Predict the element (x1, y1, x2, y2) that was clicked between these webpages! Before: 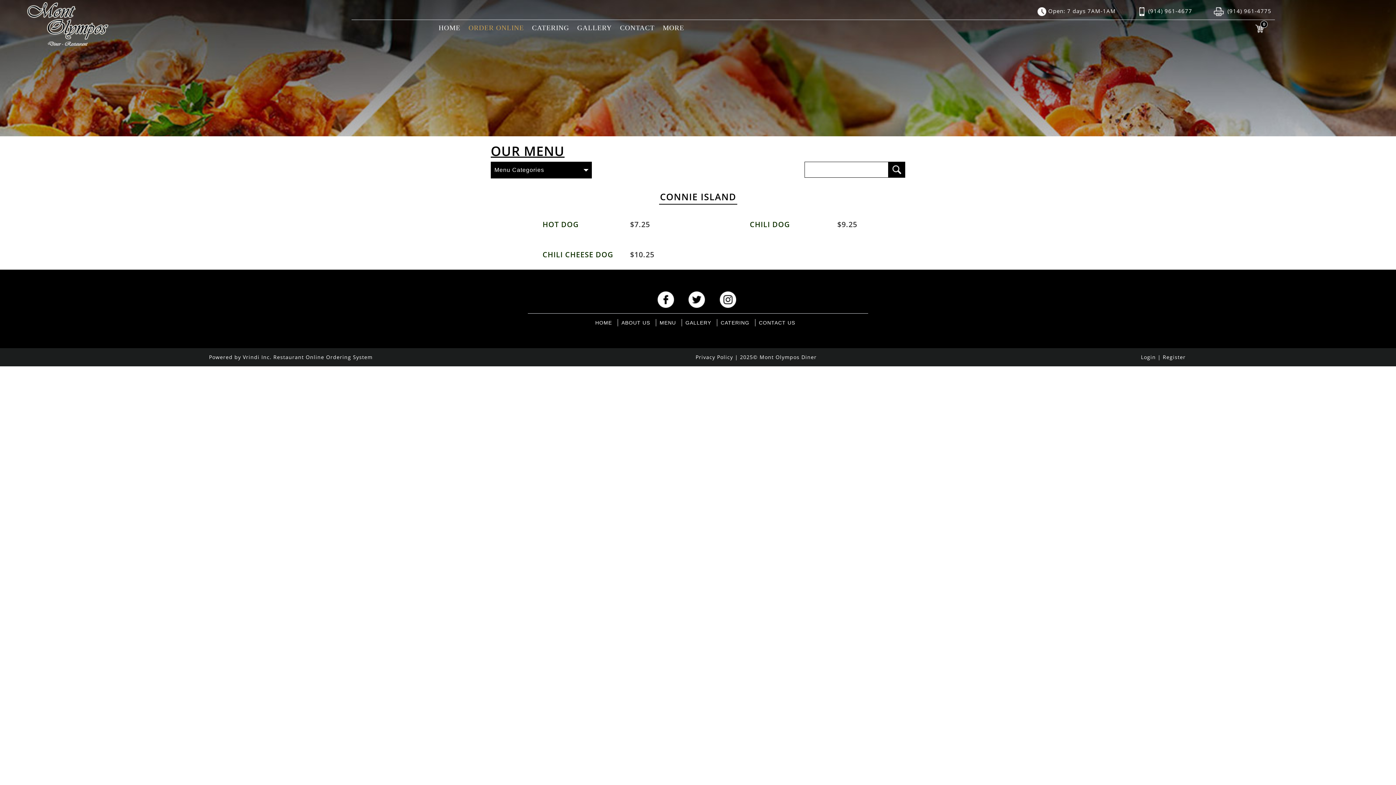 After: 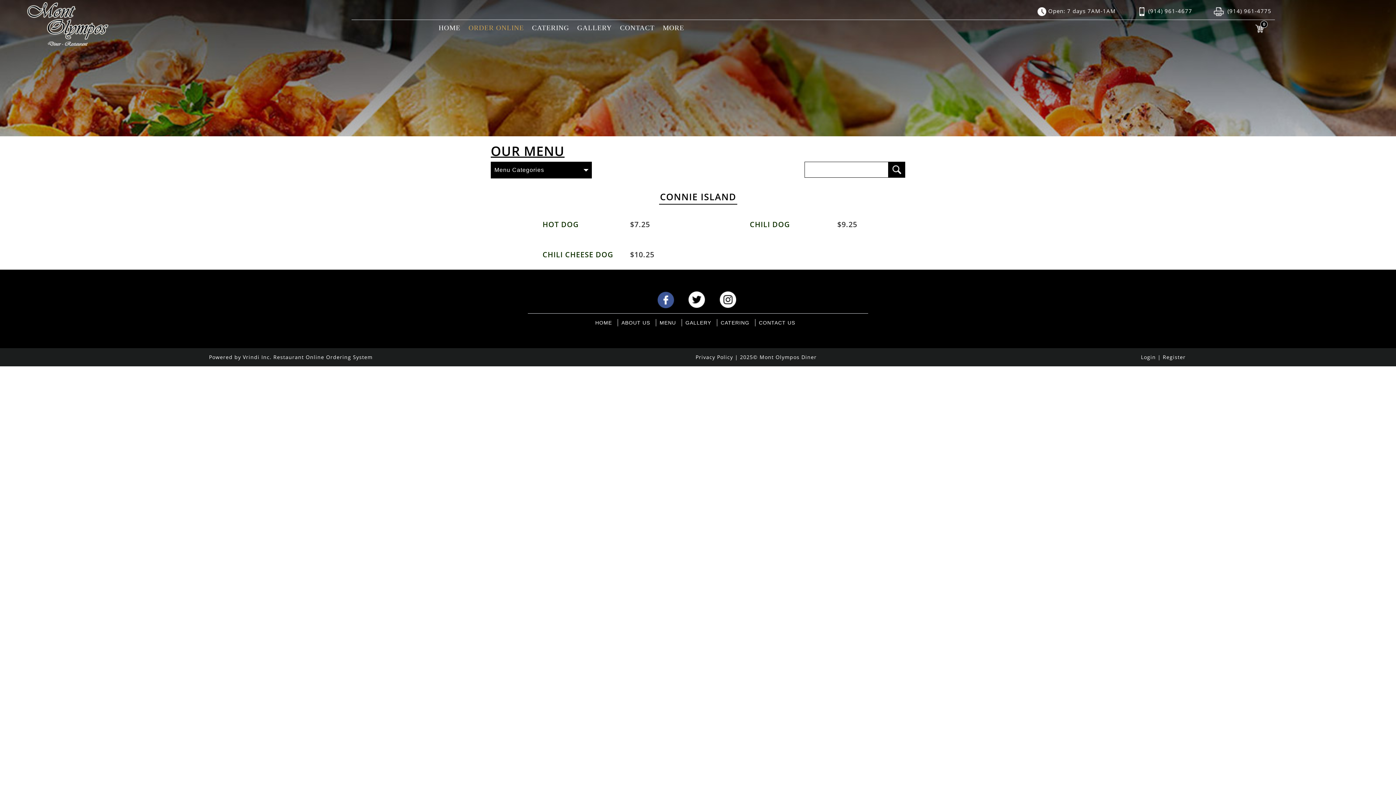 Action: bbox: (657, 291, 685, 308)